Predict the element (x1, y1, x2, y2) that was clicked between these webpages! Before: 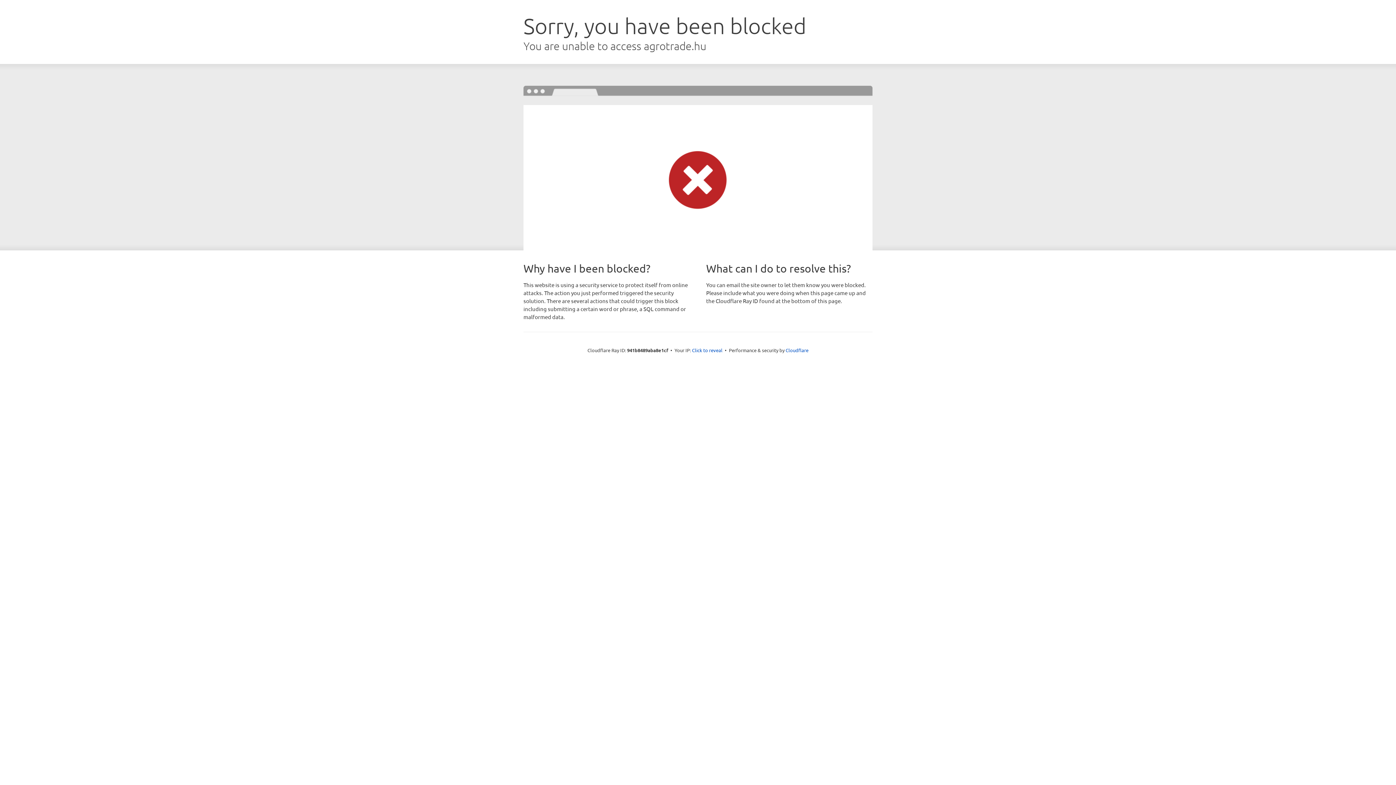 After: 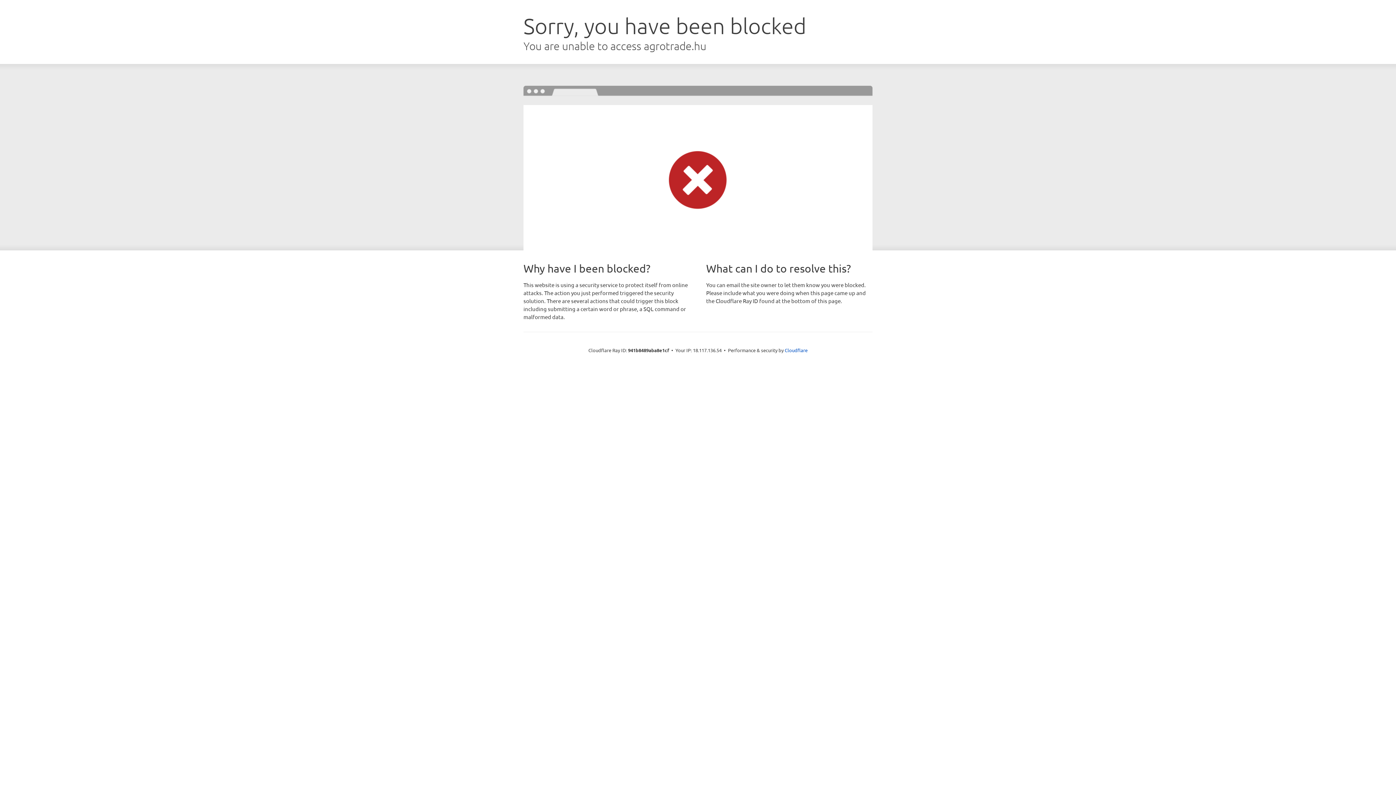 Action: bbox: (692, 346, 722, 353) label: Click to reveal